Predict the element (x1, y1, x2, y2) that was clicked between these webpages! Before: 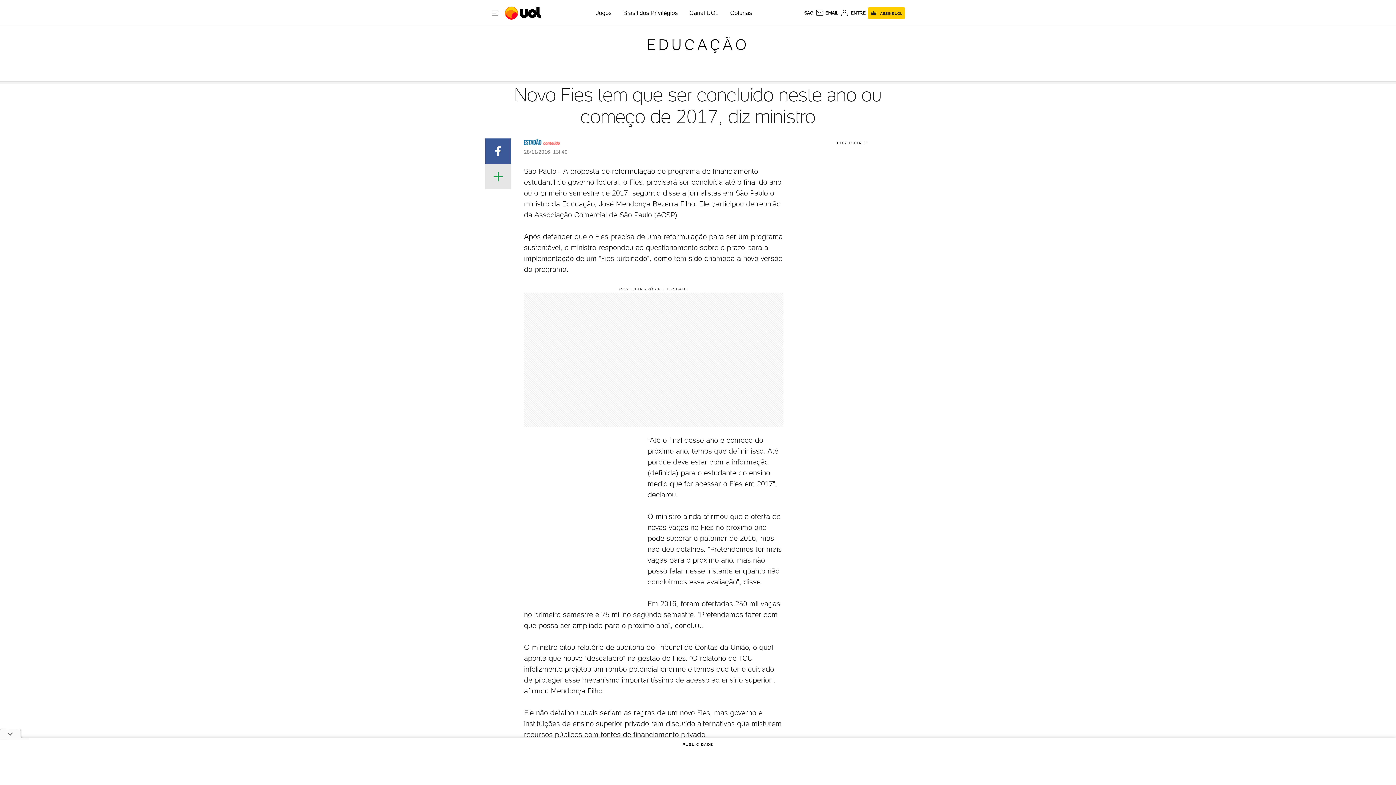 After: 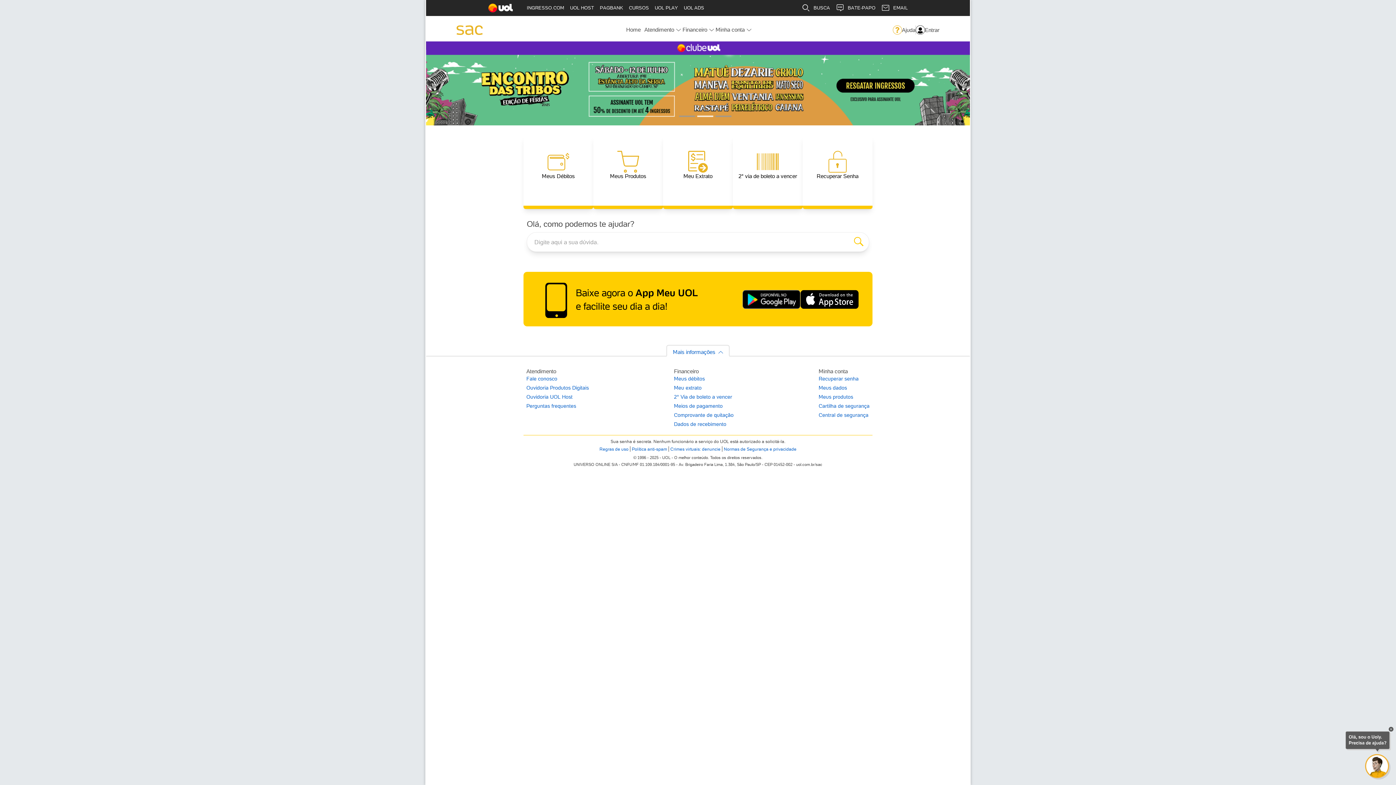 Action: bbox: (804, 10, 813, 15) label: SAC